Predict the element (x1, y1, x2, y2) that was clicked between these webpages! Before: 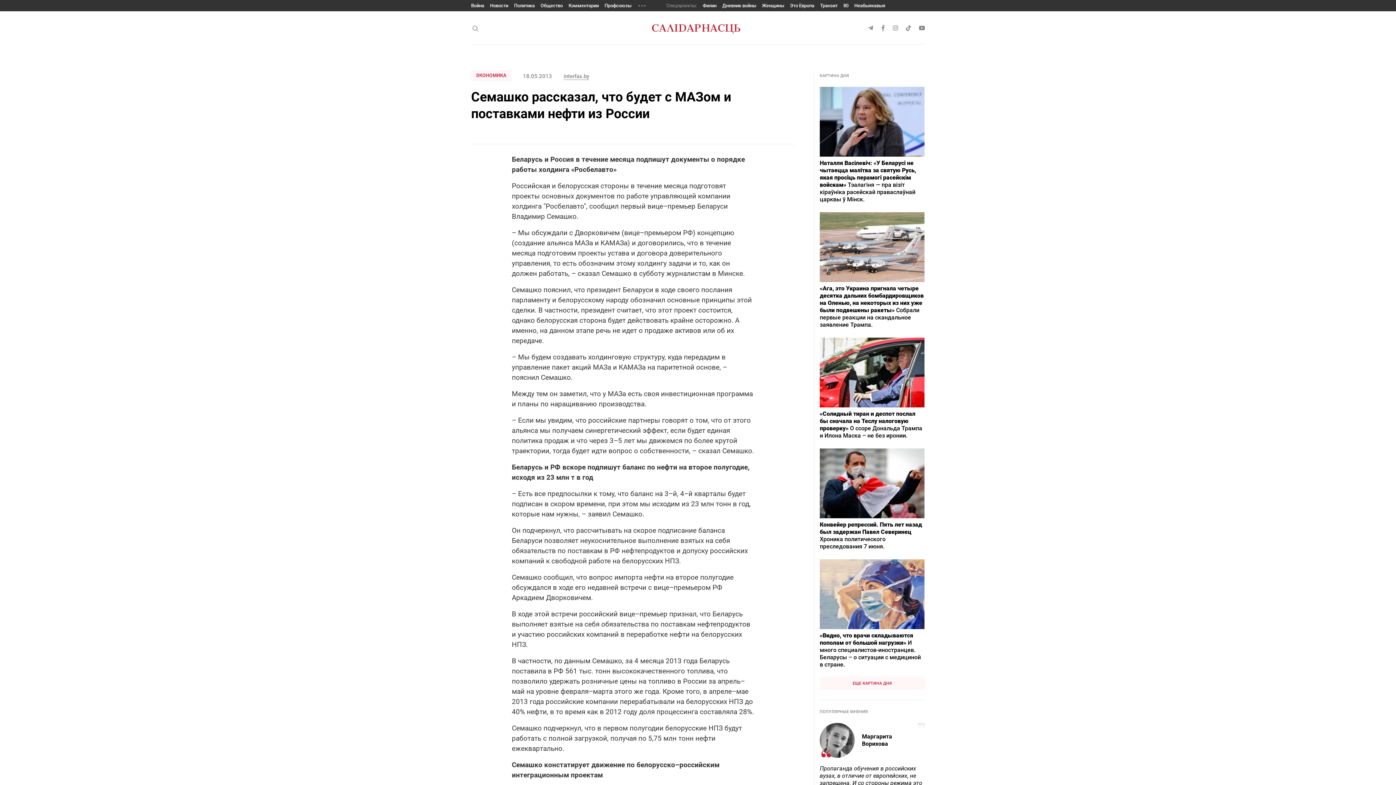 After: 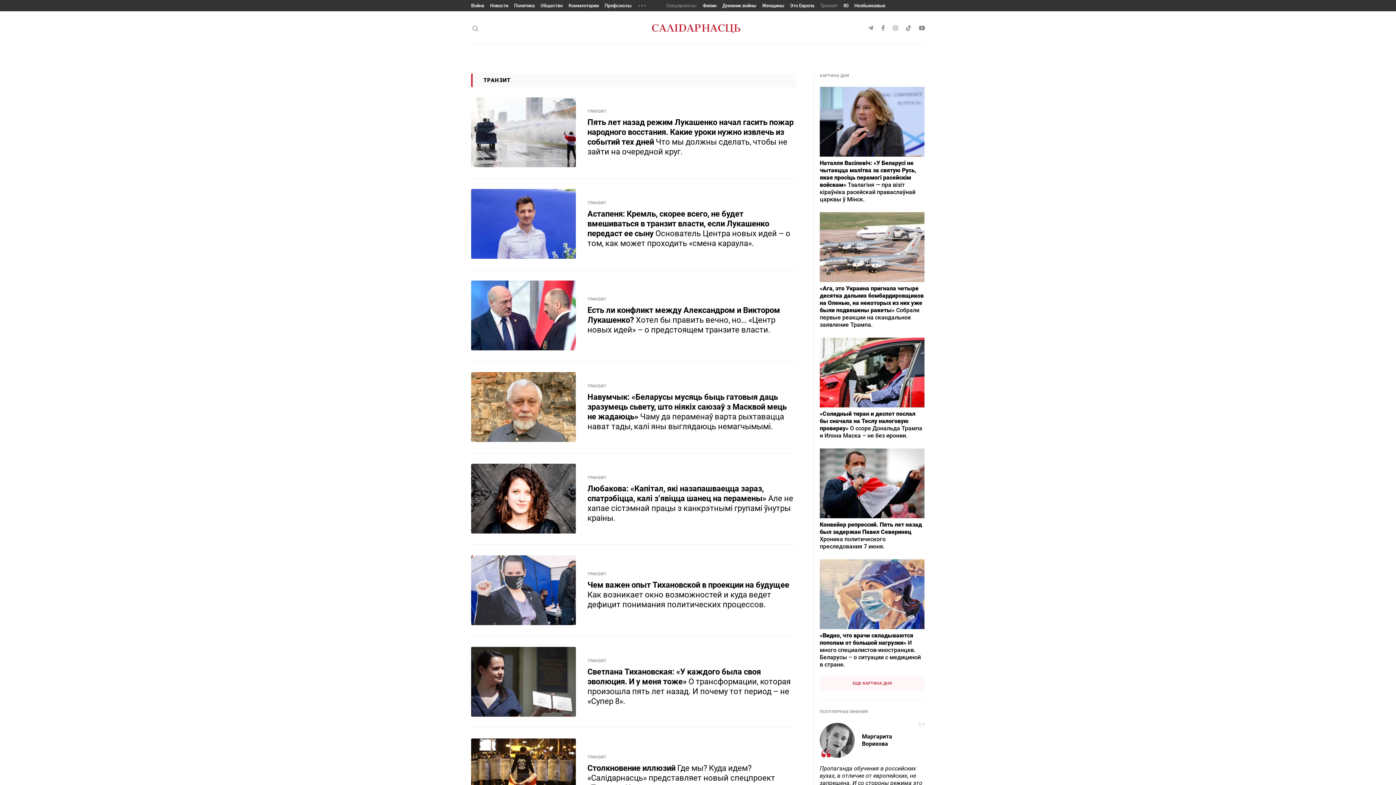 Action: bbox: (820, 2, 837, 8) label: Транзит